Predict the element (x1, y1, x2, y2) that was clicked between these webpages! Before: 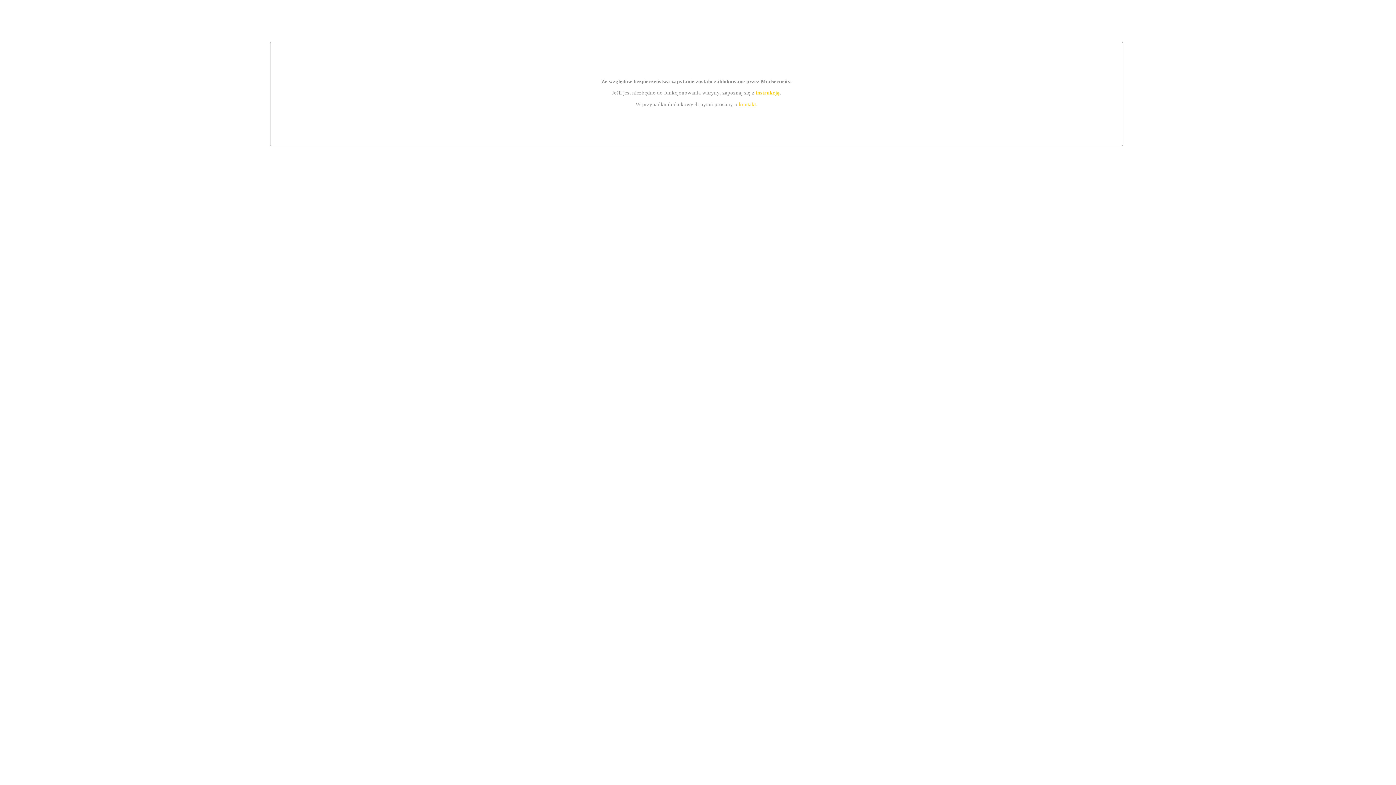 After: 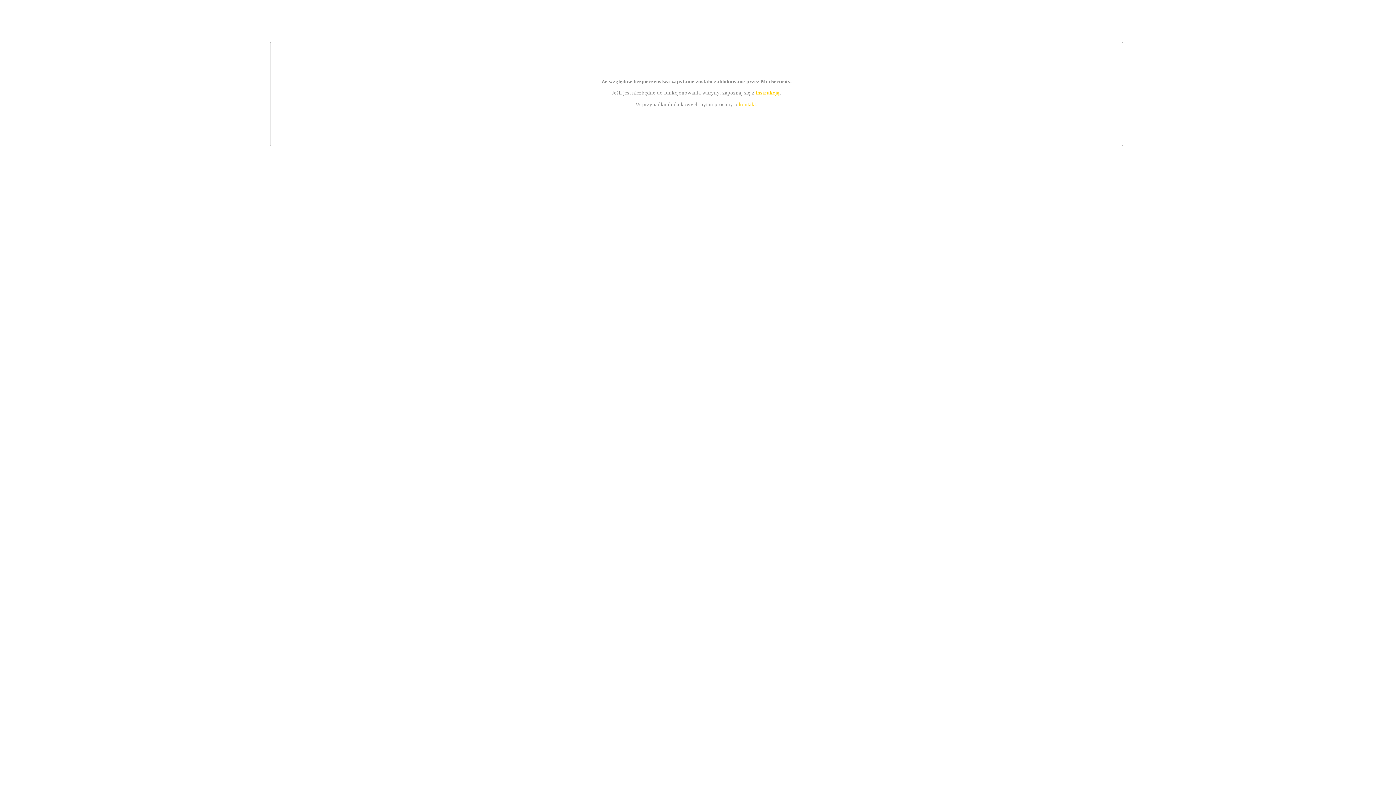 Action: label: instrukcją bbox: (755, 89, 779, 95)